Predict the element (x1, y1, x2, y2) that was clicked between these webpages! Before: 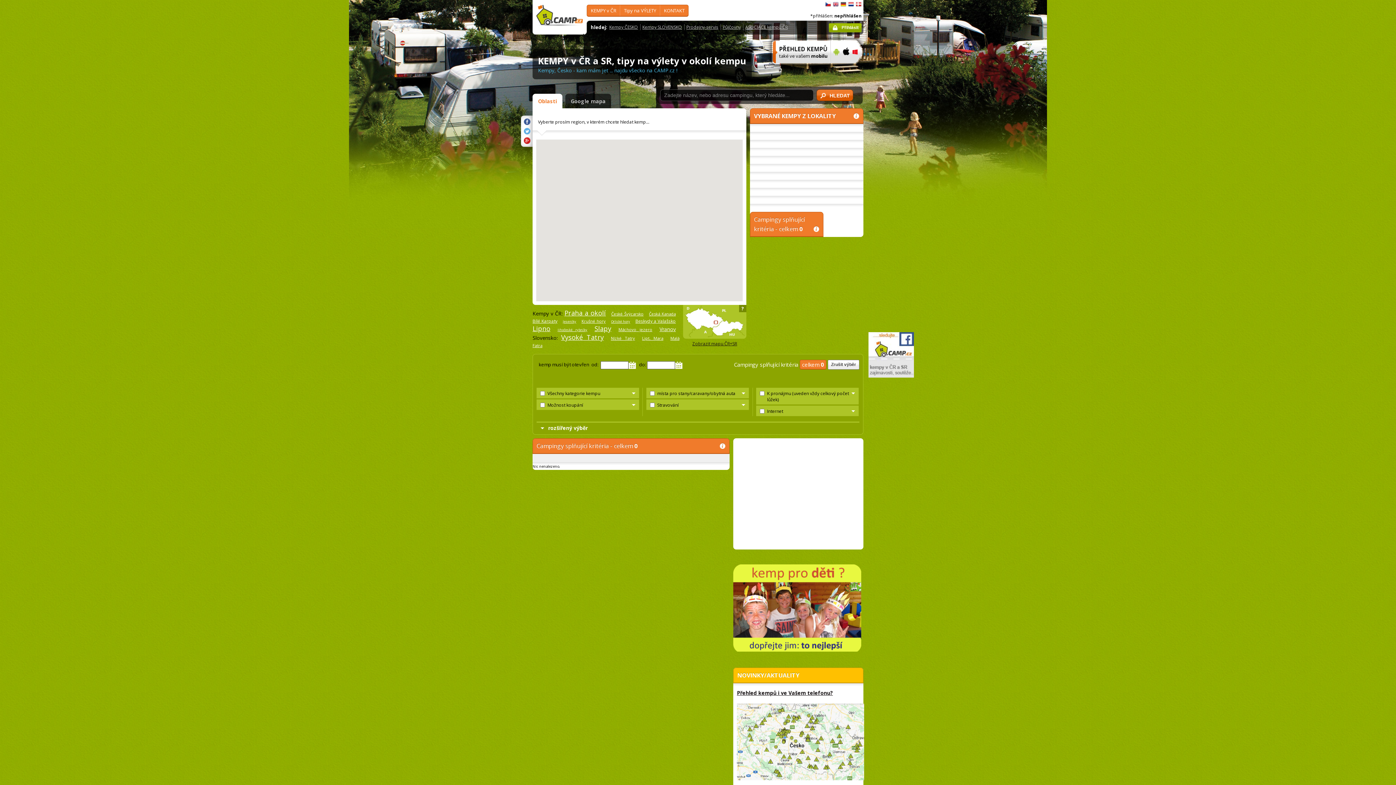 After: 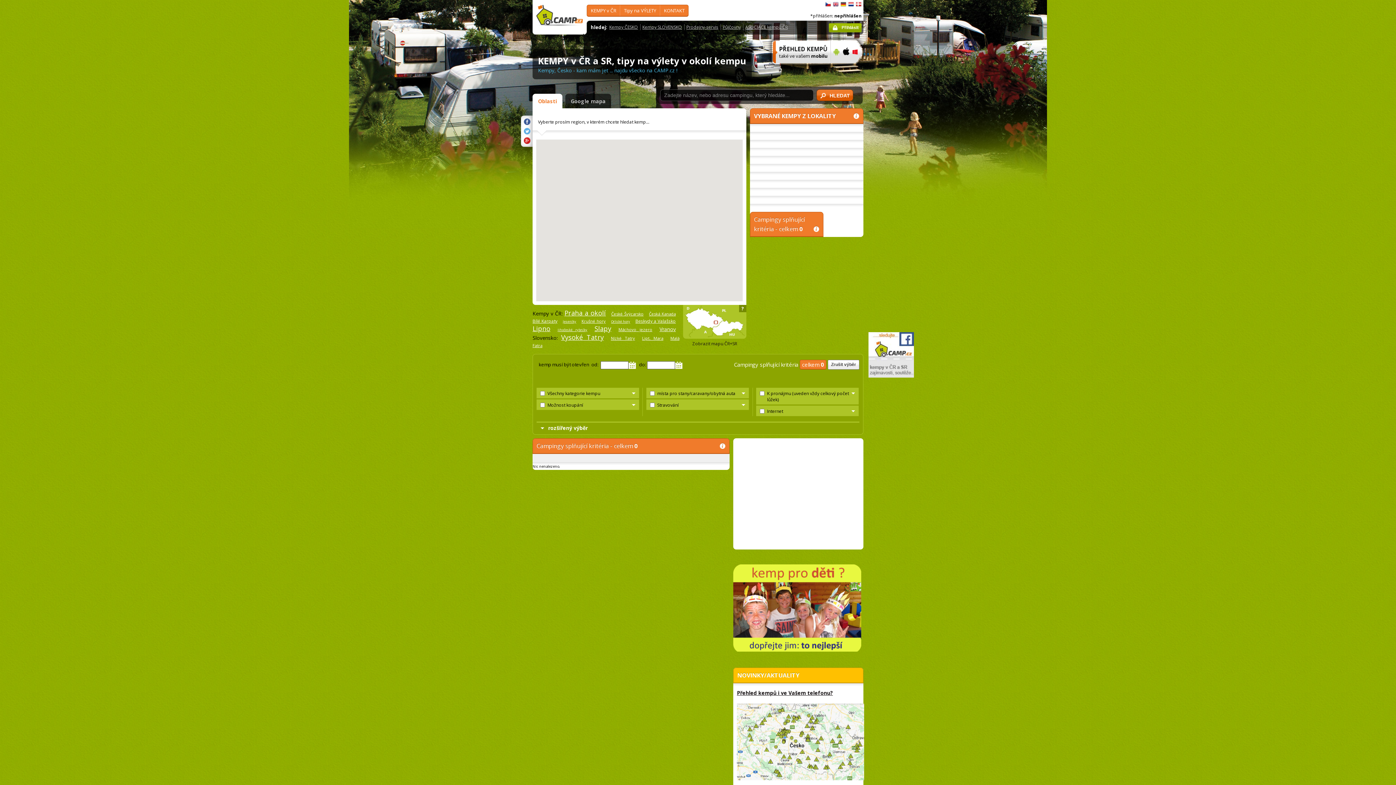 Action: label: Zobrazit mapu ČR+SR bbox: (692, 340, 737, 346)